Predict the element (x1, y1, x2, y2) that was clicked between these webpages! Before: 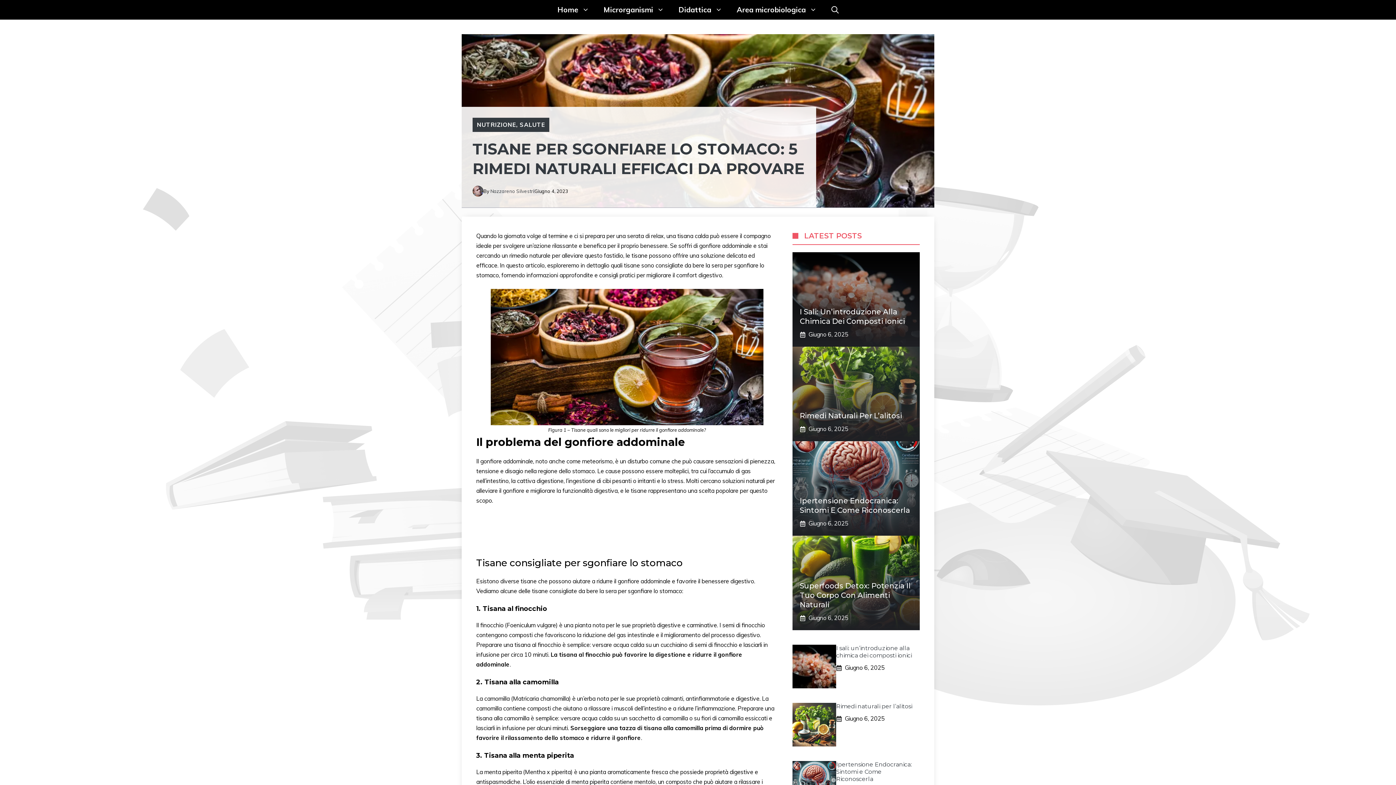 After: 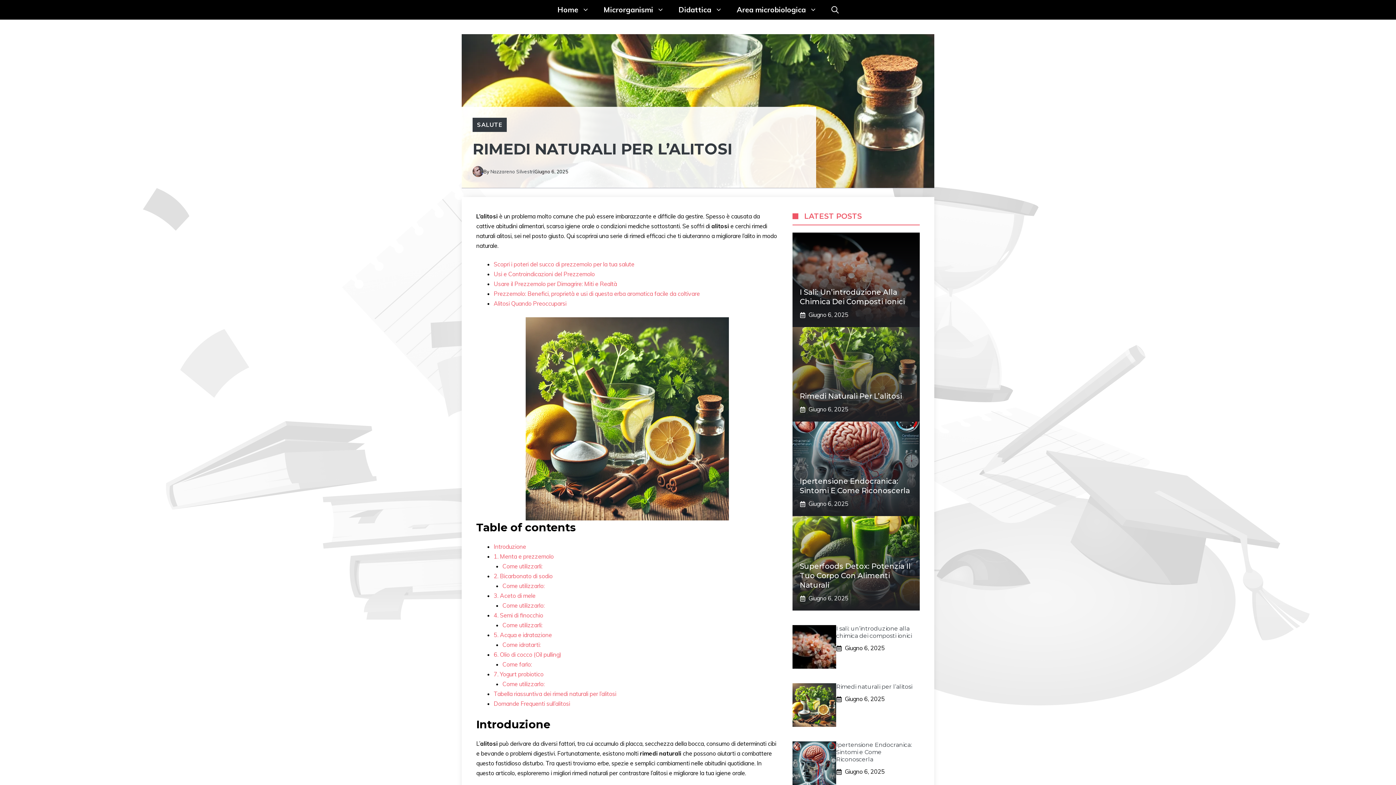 Action: bbox: (836, 703, 912, 710) label: Rimedi naturali per l’alitosi